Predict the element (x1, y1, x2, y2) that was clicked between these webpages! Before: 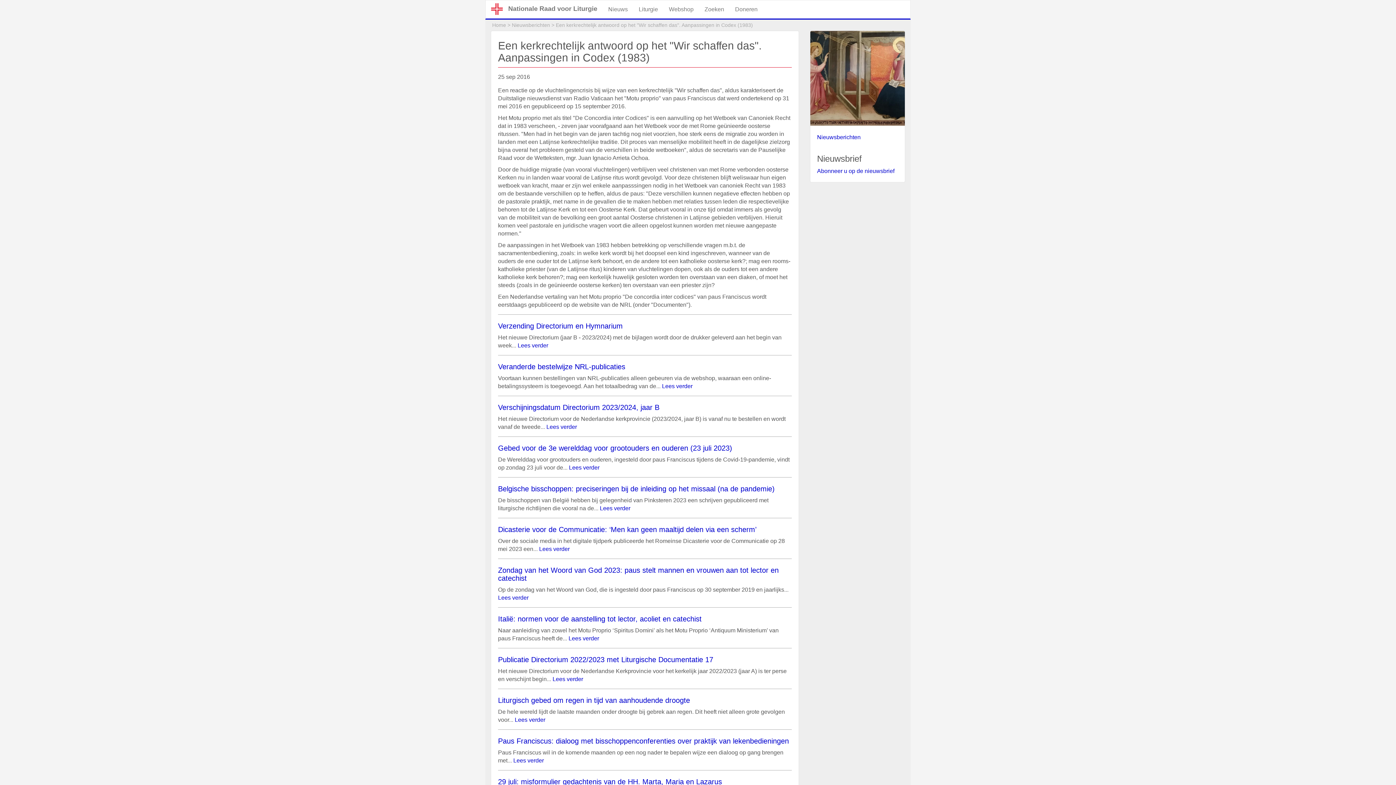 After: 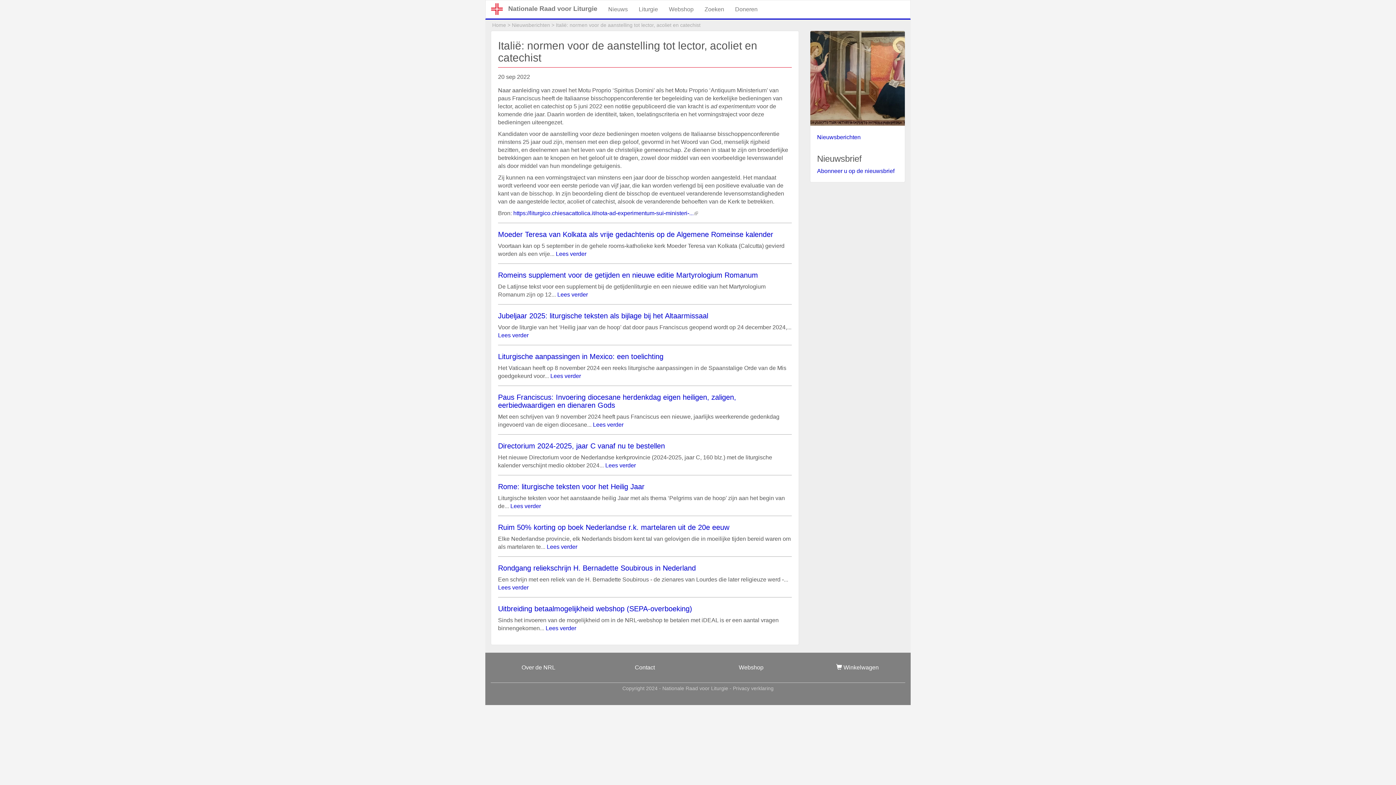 Action: bbox: (498, 615, 701, 623) label: Italië: normen voor de aanstelling tot lector, acoliet en catechist